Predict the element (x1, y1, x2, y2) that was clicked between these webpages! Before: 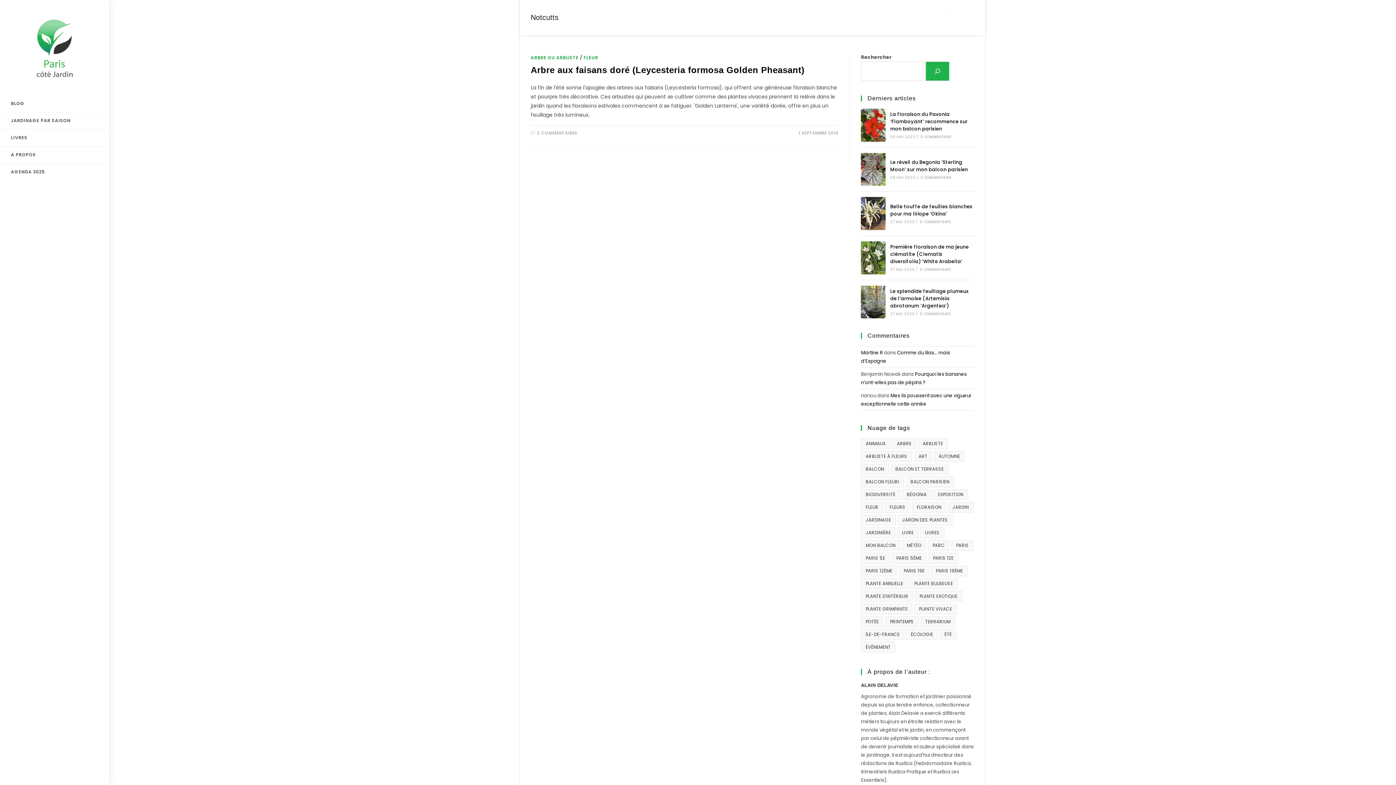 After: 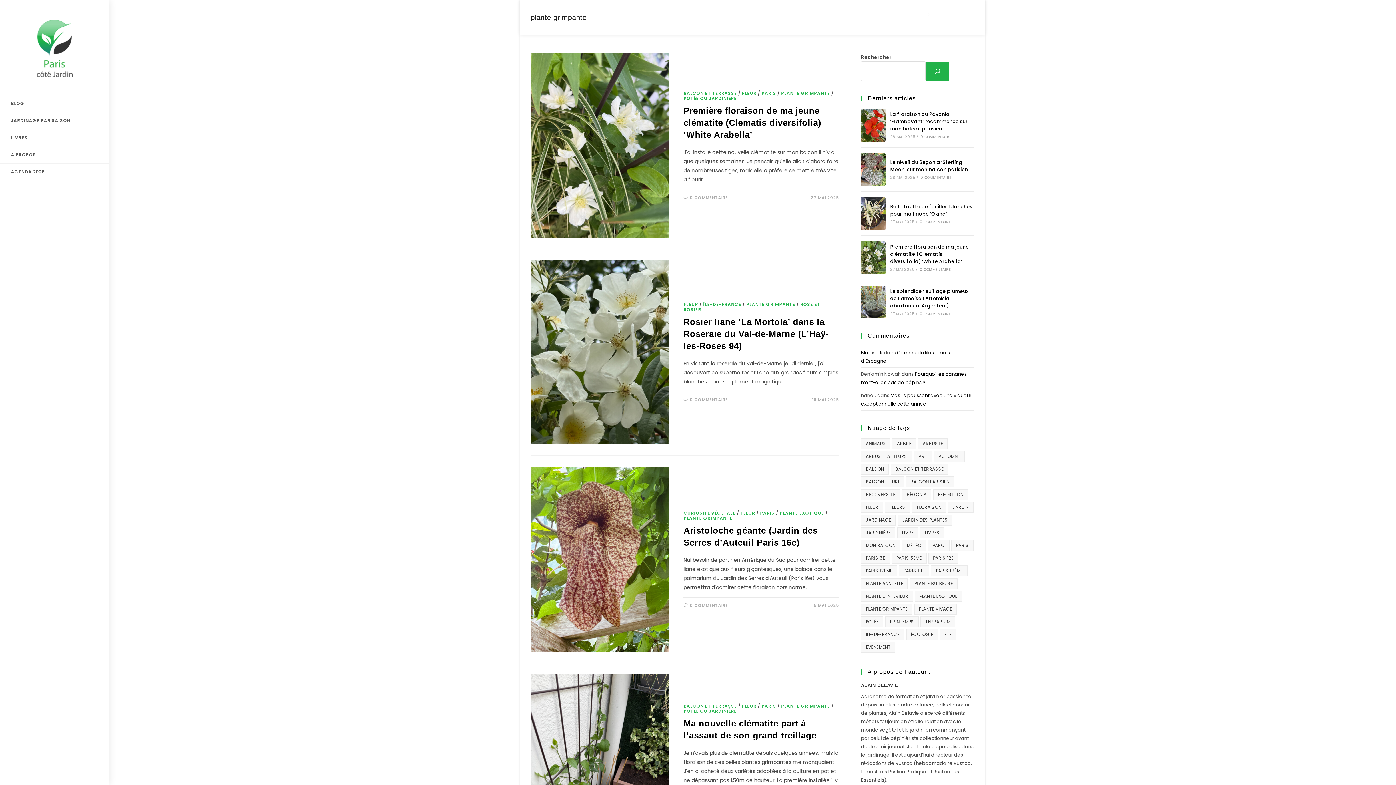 Action: label: plante grimpante (368 éléments) bbox: (861, 604, 912, 614)